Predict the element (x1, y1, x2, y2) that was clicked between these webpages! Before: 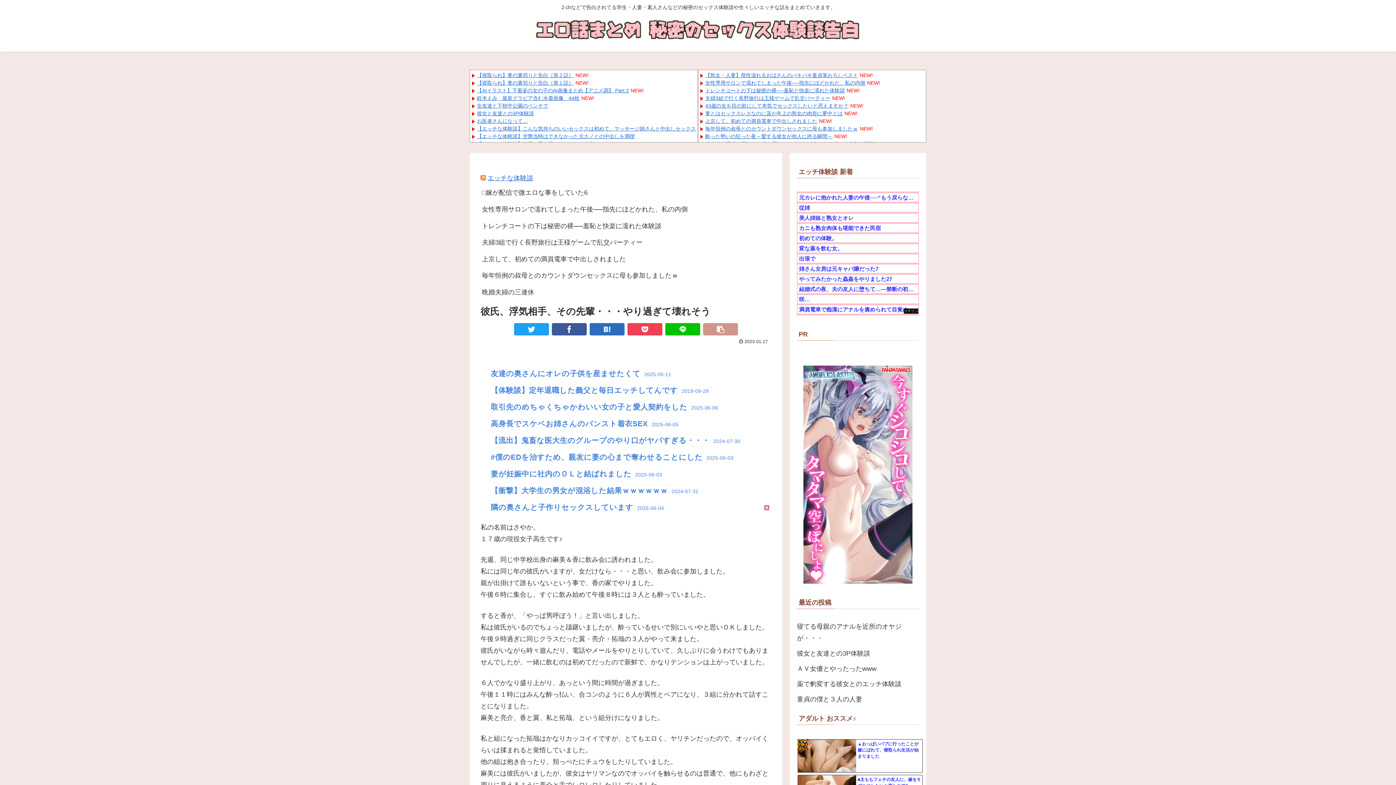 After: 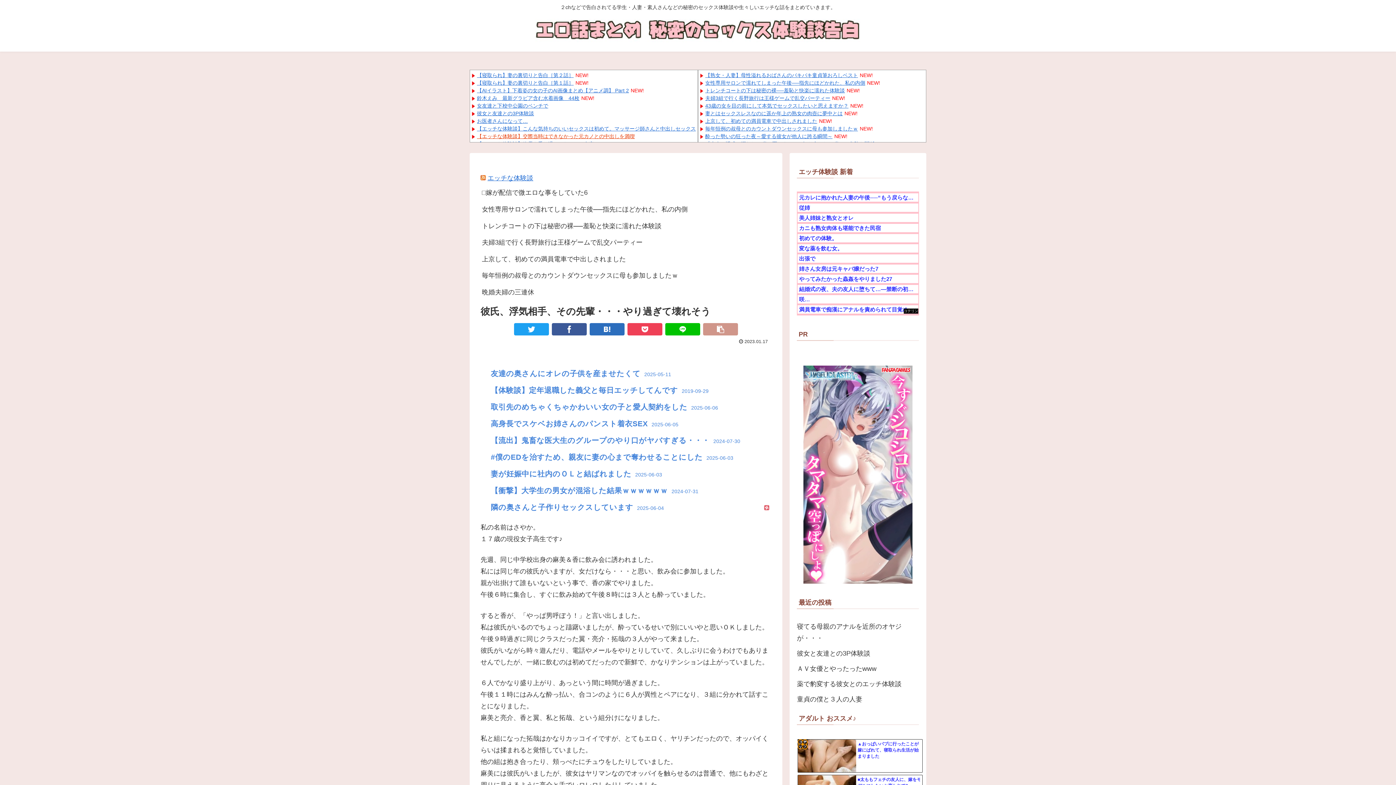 Action: bbox: (477, 133, 634, 139) label: 【エッチな体験談】交際当時はできなかった元カノとの中出しを満喫